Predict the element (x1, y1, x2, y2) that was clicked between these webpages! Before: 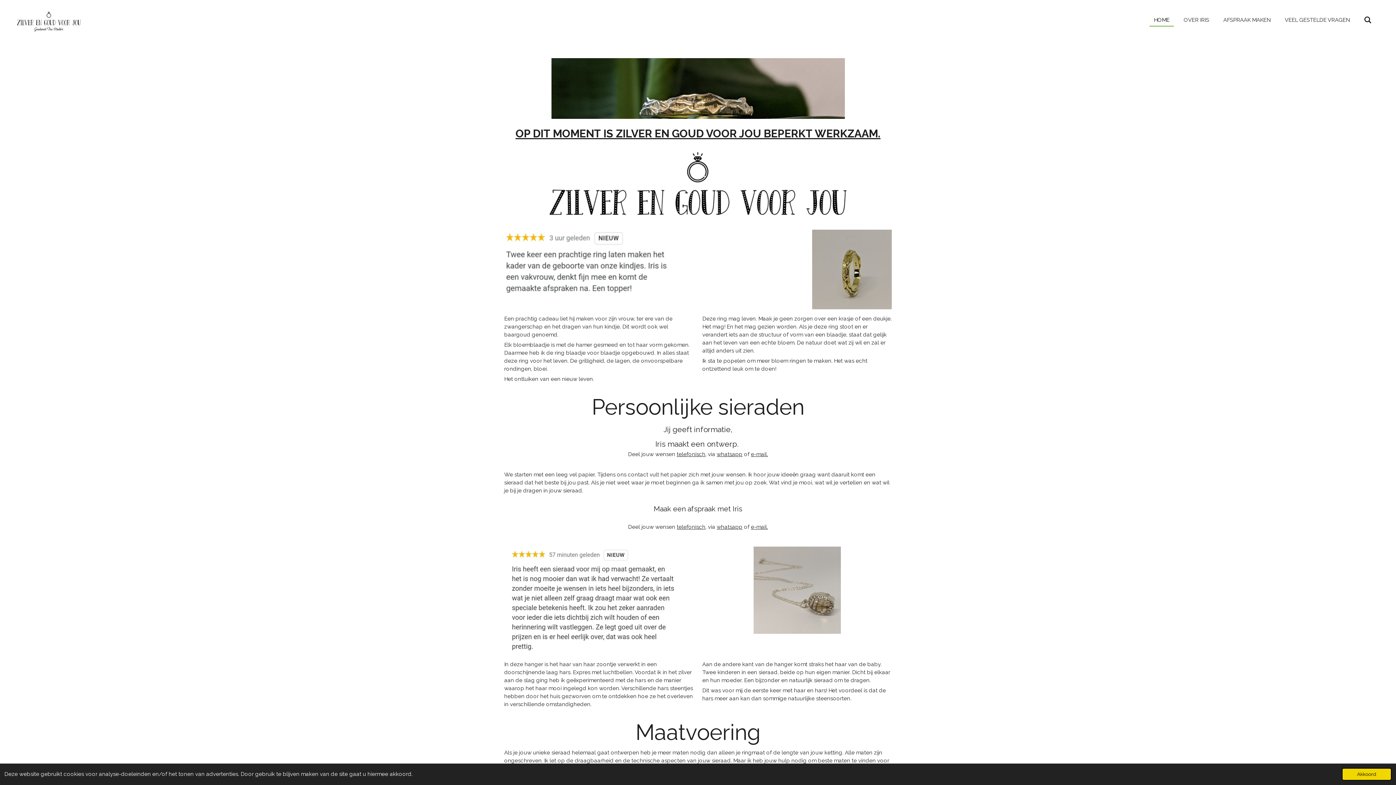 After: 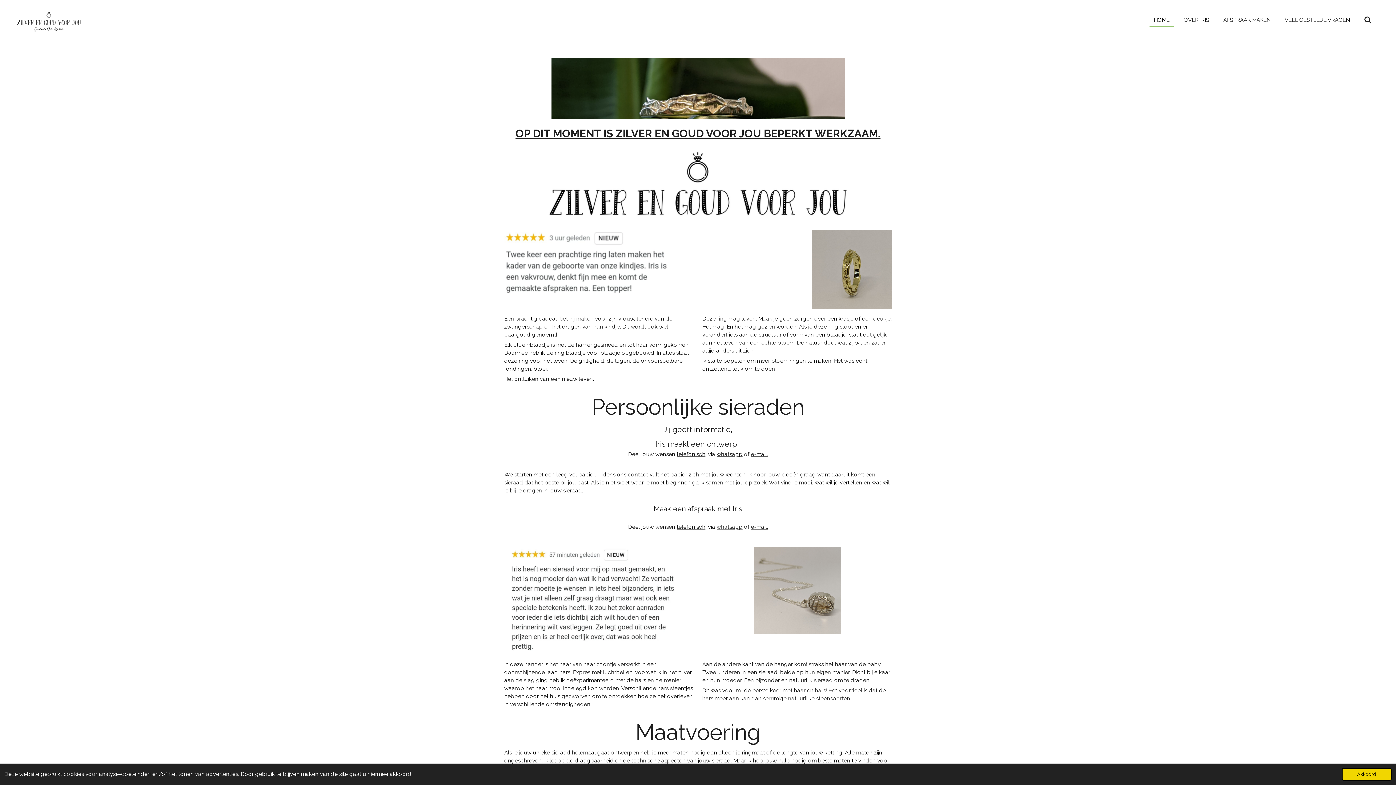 Action: label: whatsapp bbox: (716, 524, 742, 530)